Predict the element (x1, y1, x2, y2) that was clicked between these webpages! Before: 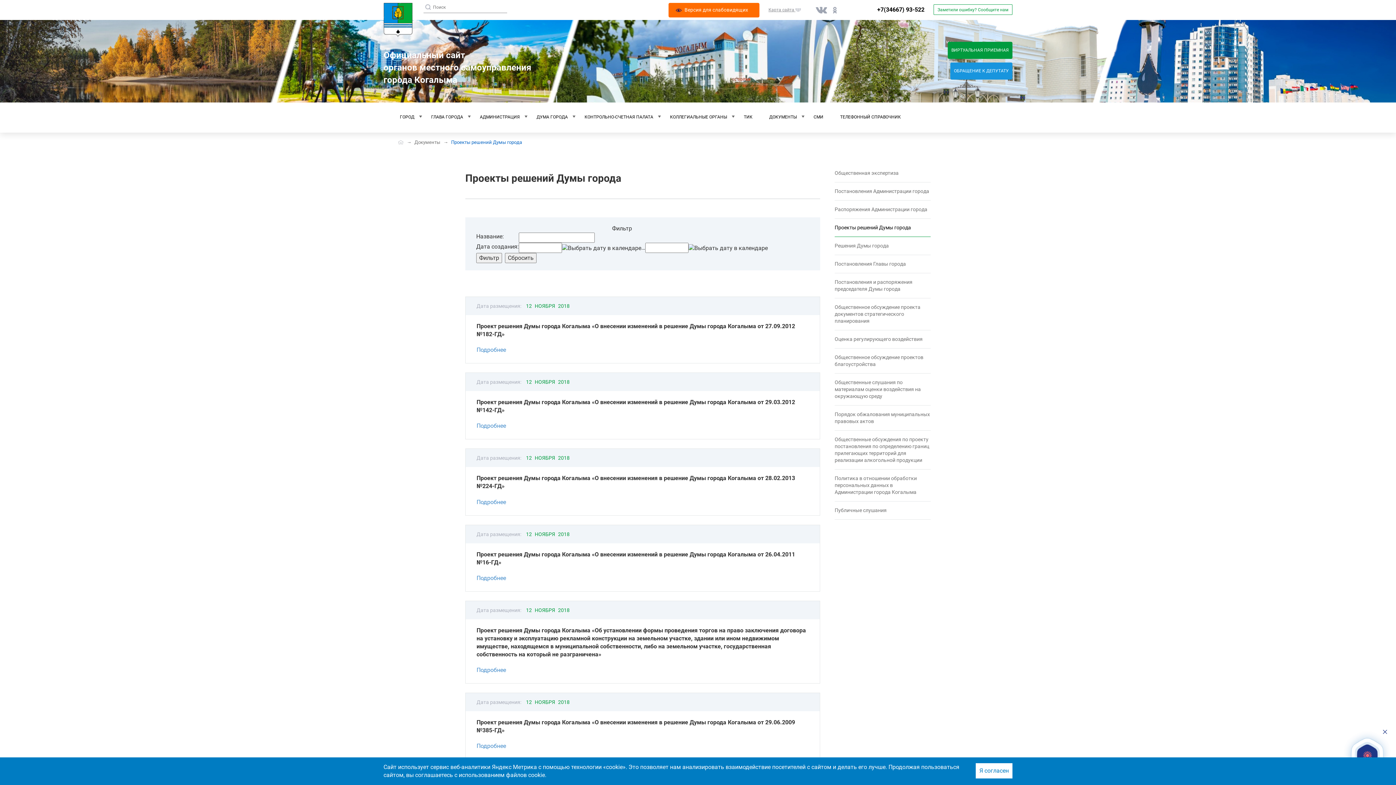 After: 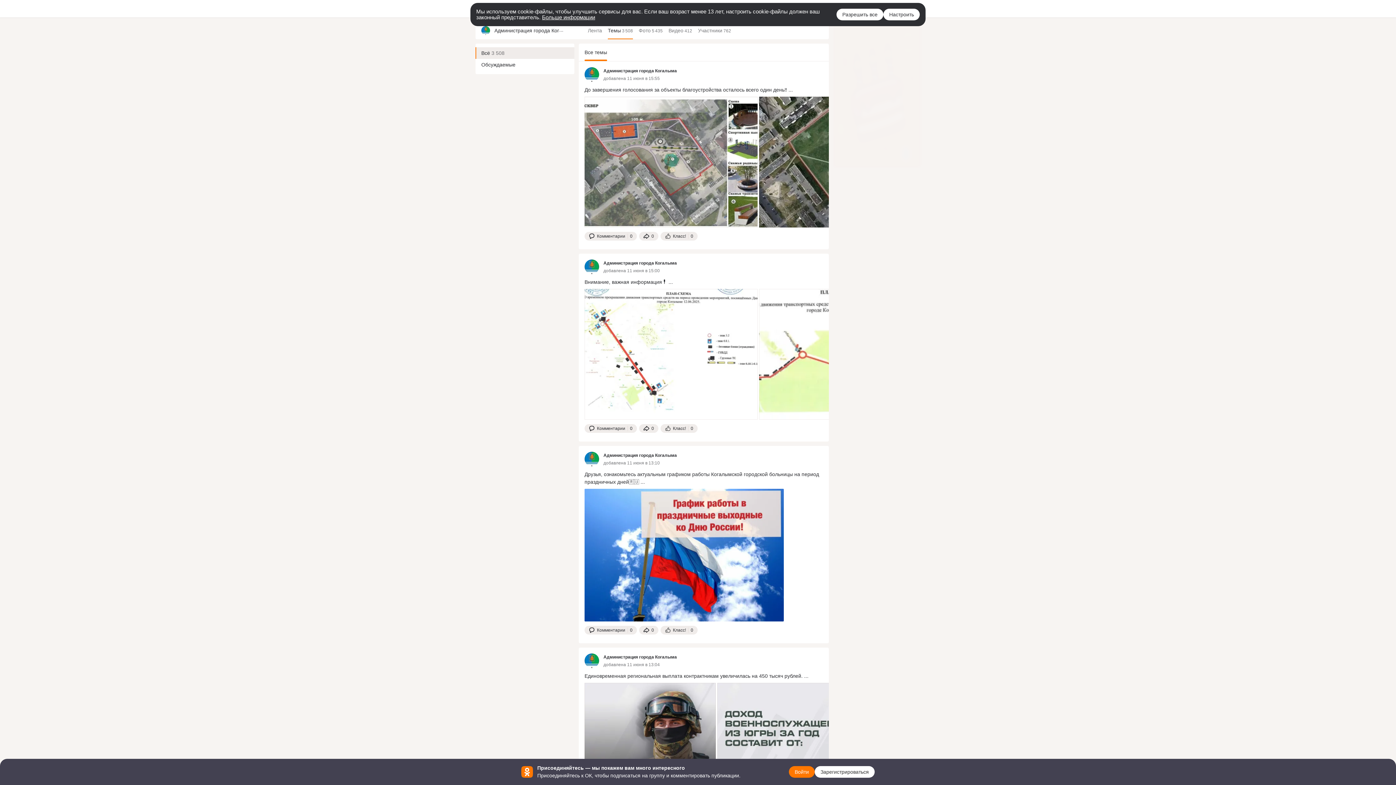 Action: bbox: (833, 6, 837, 13)